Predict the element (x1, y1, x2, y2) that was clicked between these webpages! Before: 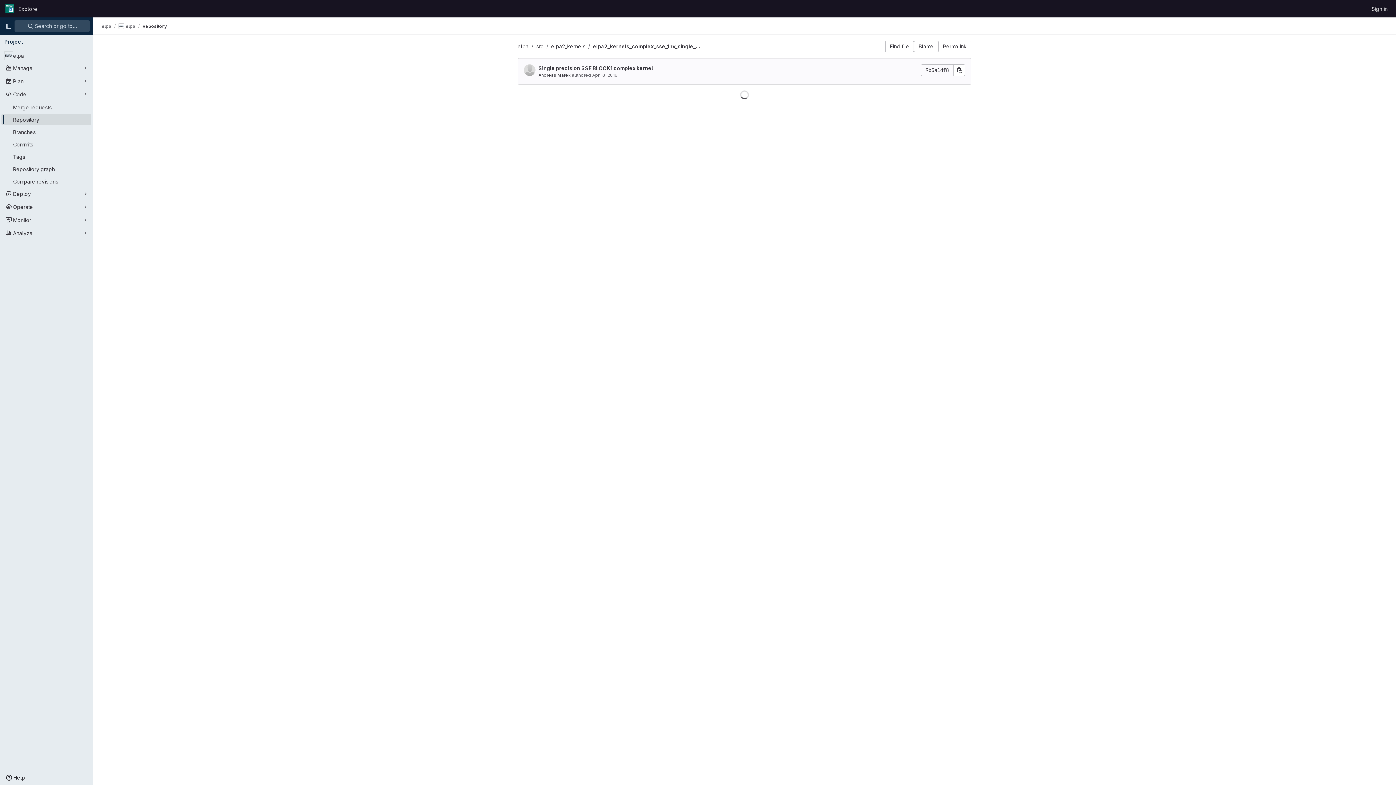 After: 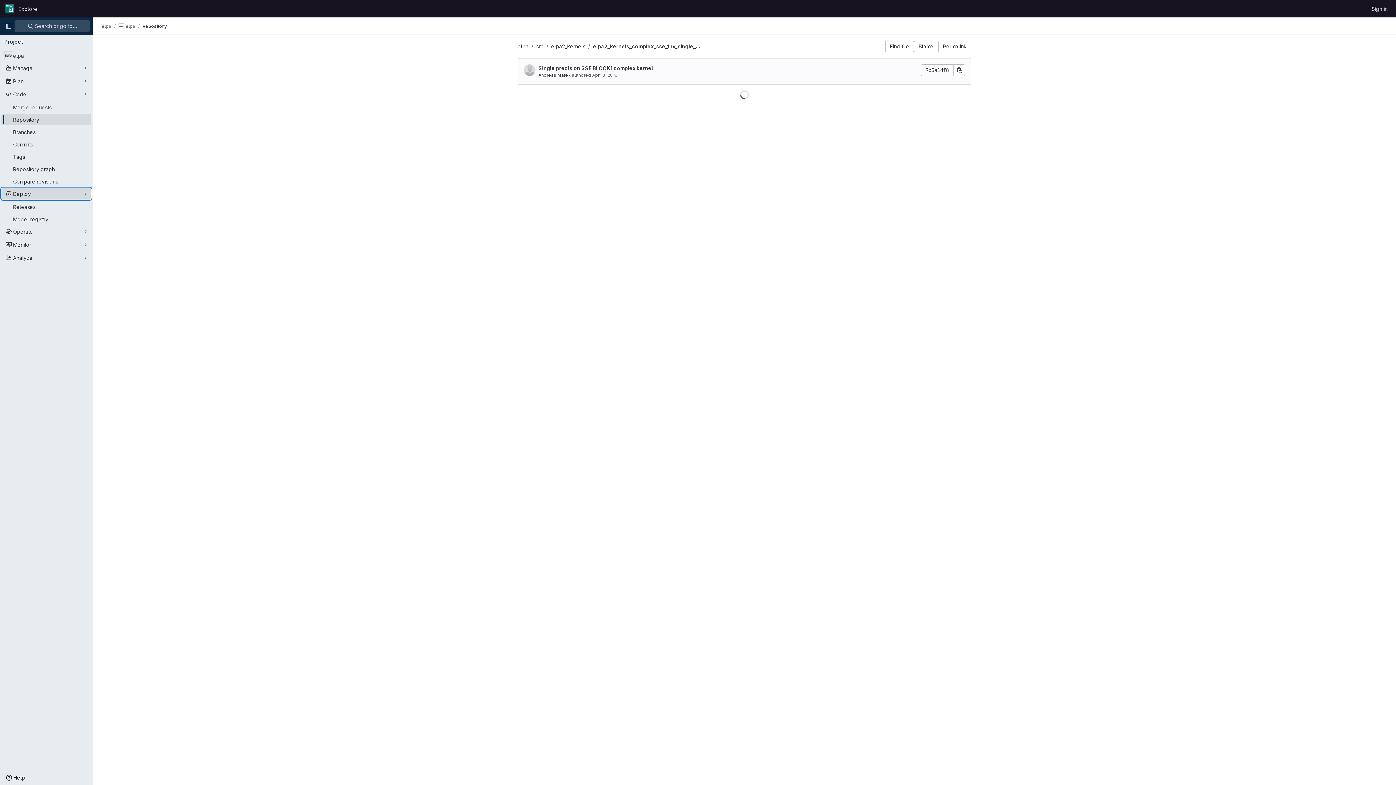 Action: label: Deploy bbox: (1, 188, 91, 199)